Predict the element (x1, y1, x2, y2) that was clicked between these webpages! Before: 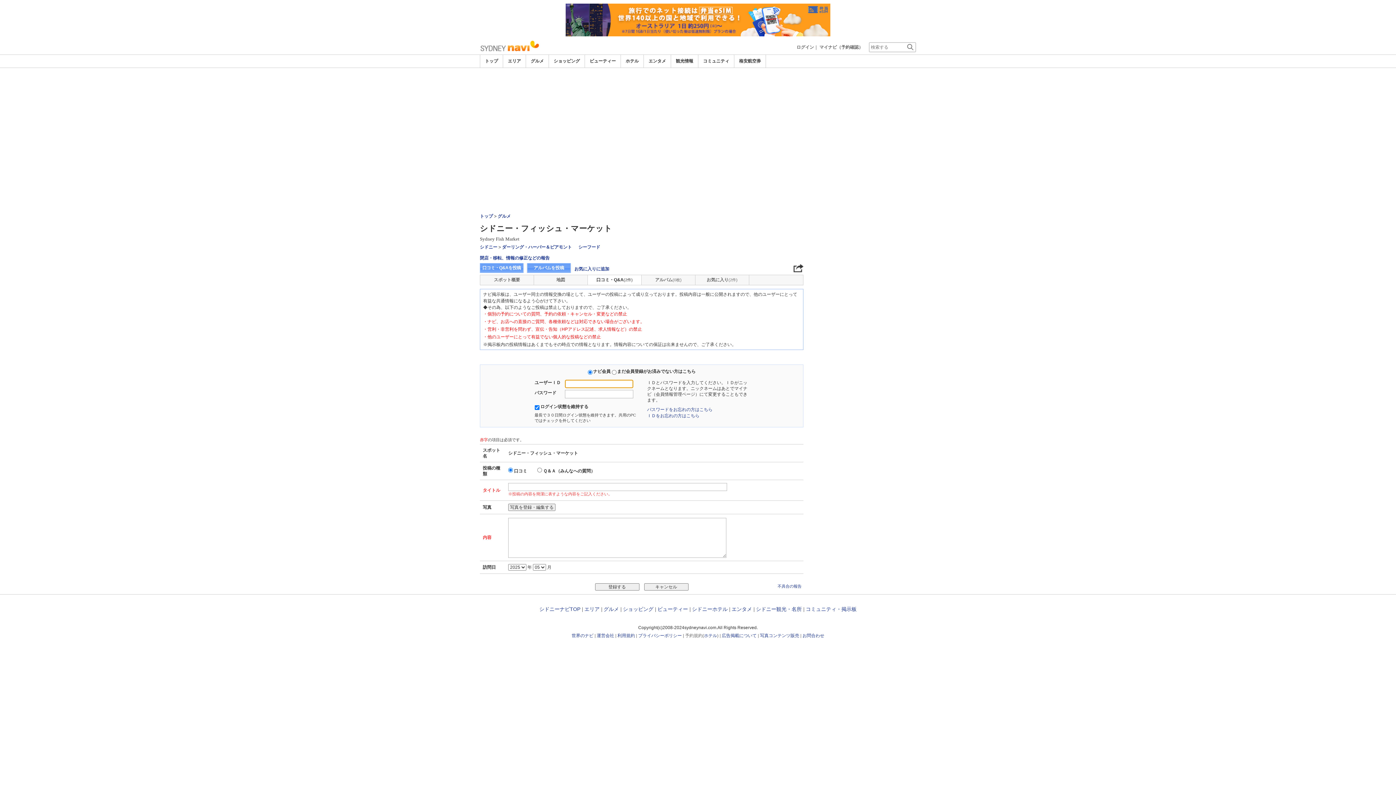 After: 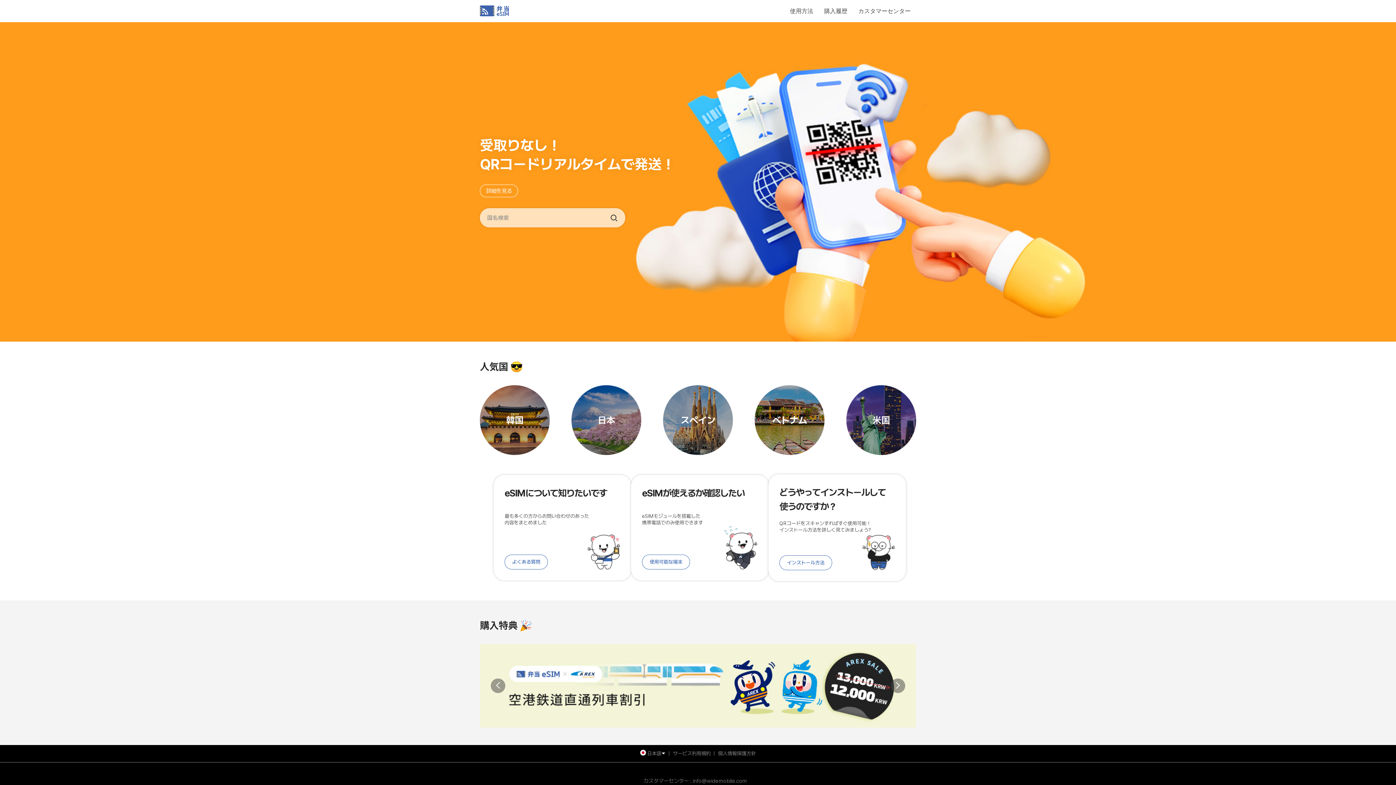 Action: bbox: (565, 17, 830, 22)